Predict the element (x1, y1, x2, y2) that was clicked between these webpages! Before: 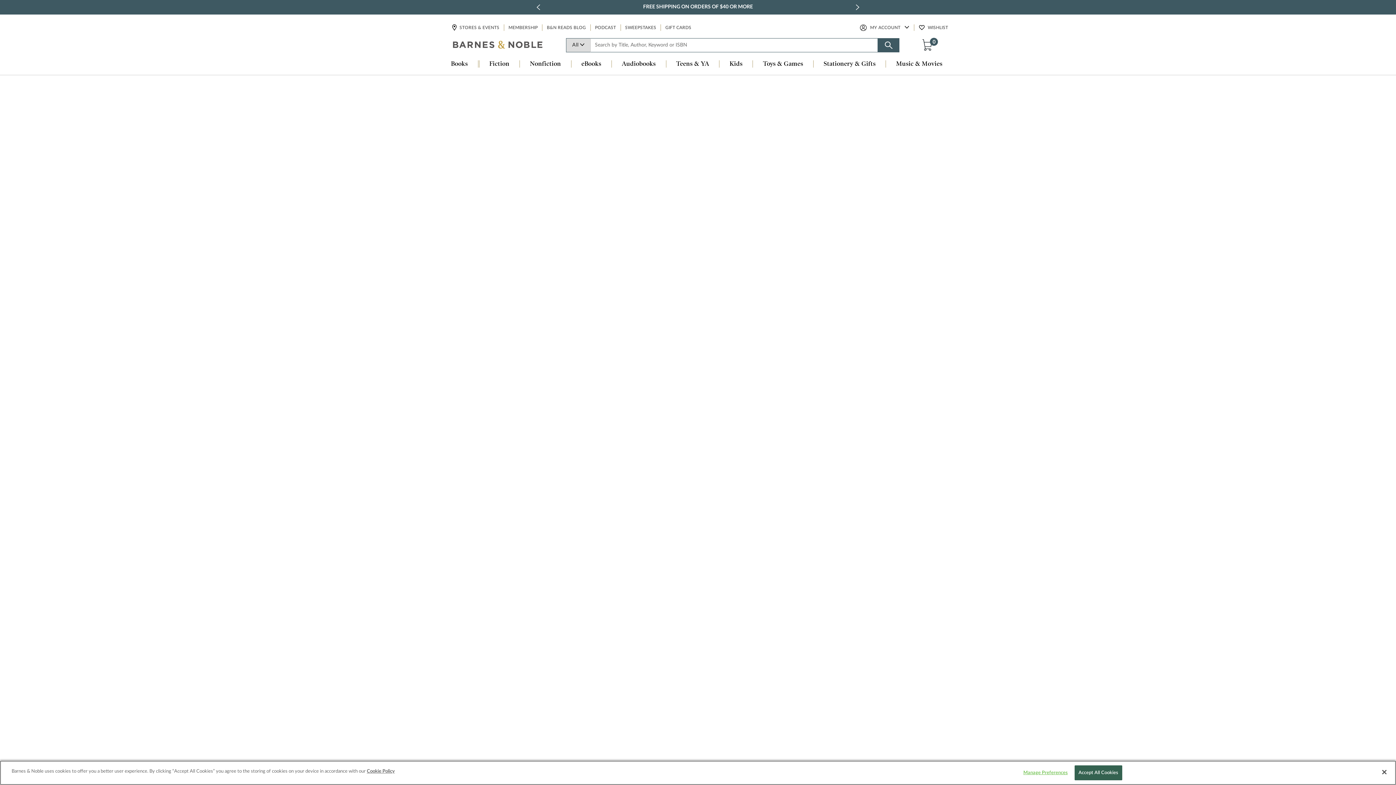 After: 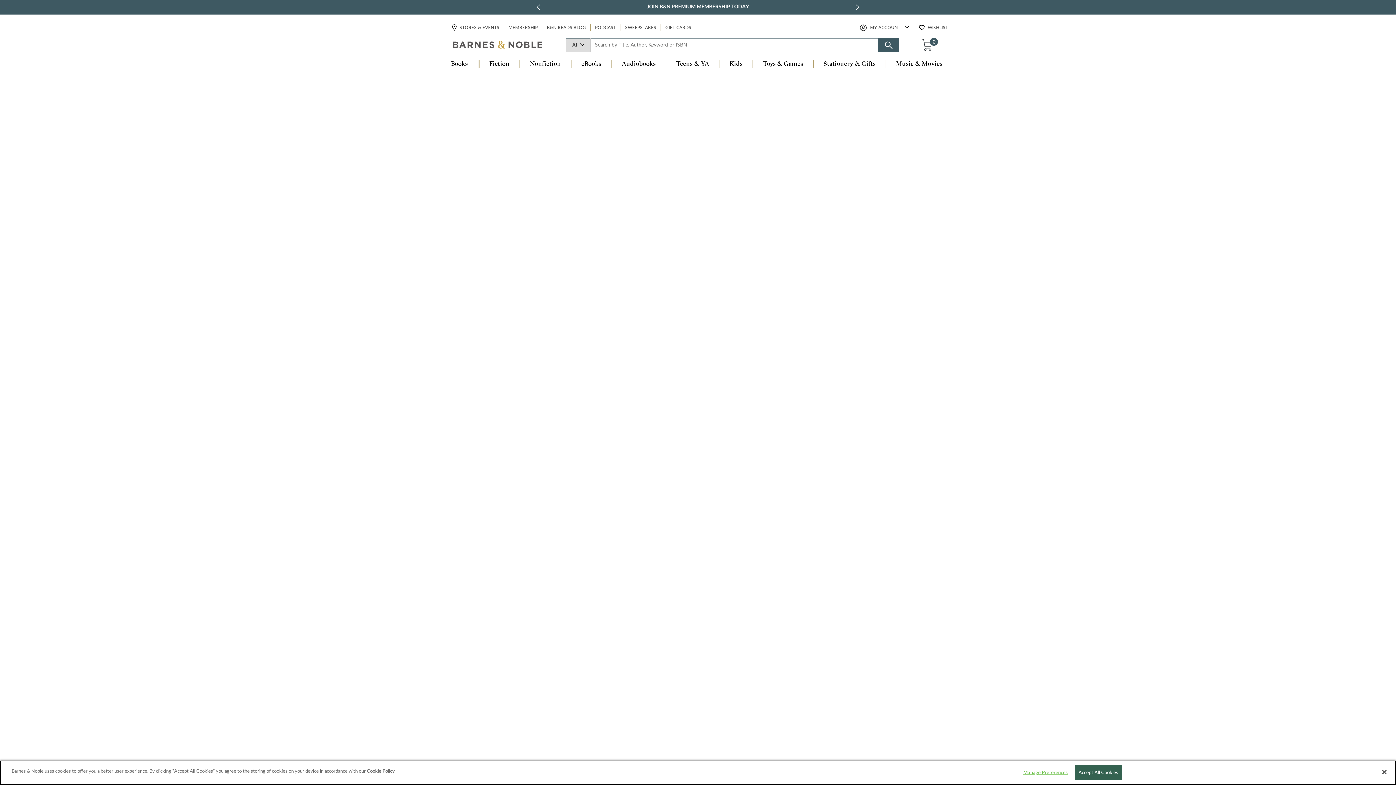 Action: bbox: (813, 60, 885, 68) label: Stationery & Gifts